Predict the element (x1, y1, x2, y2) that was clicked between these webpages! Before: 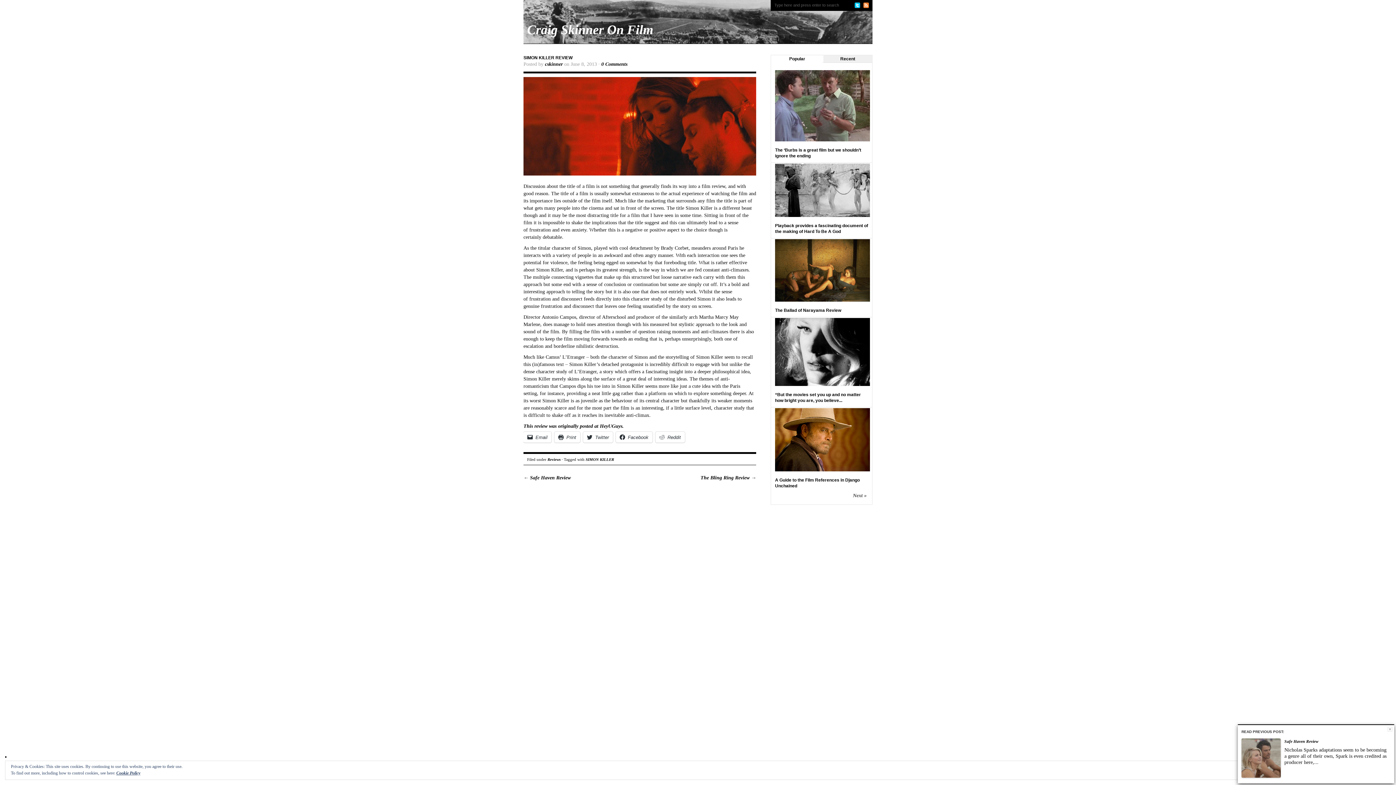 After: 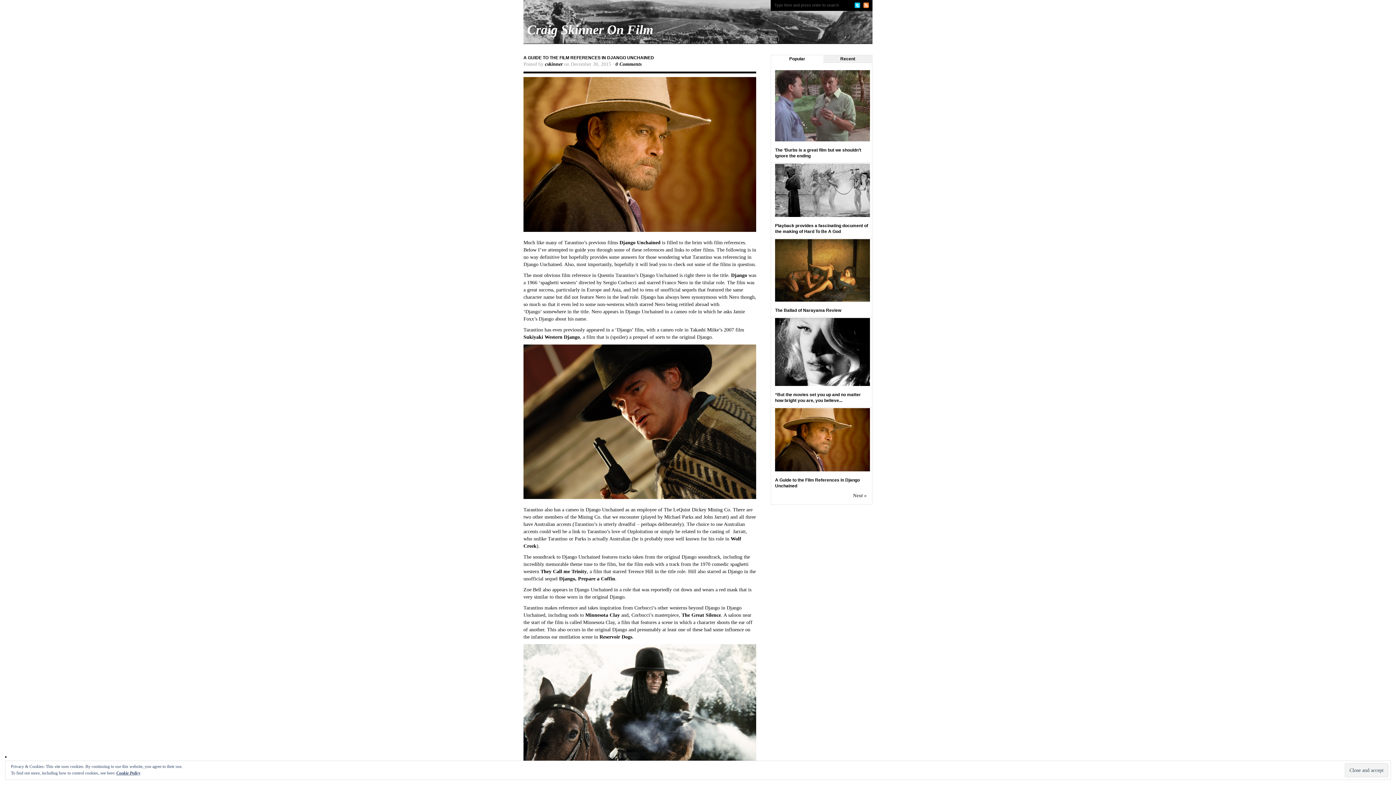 Action: bbox: (771, 407, 872, 472)